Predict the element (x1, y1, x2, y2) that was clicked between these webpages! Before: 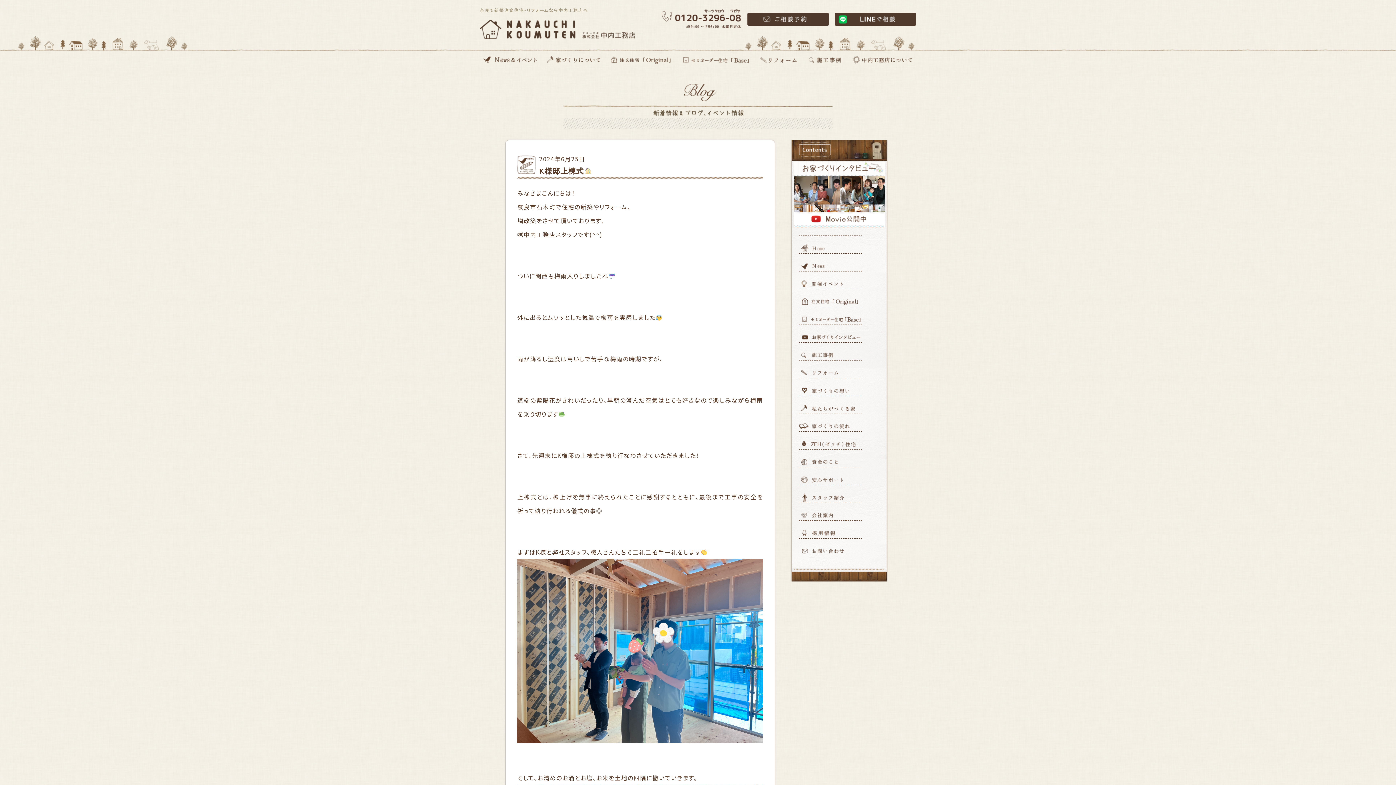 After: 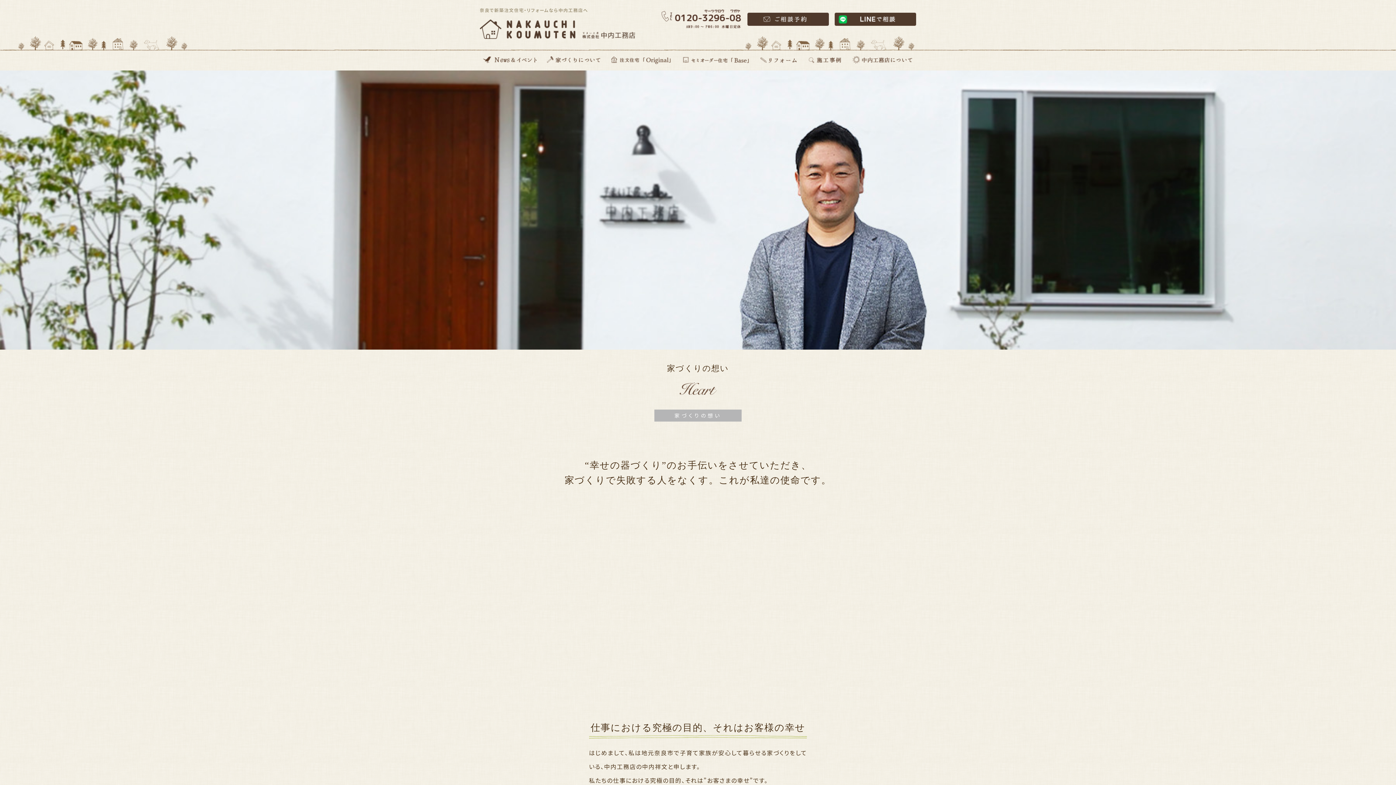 Action: bbox: (799, 384, 862, 393)